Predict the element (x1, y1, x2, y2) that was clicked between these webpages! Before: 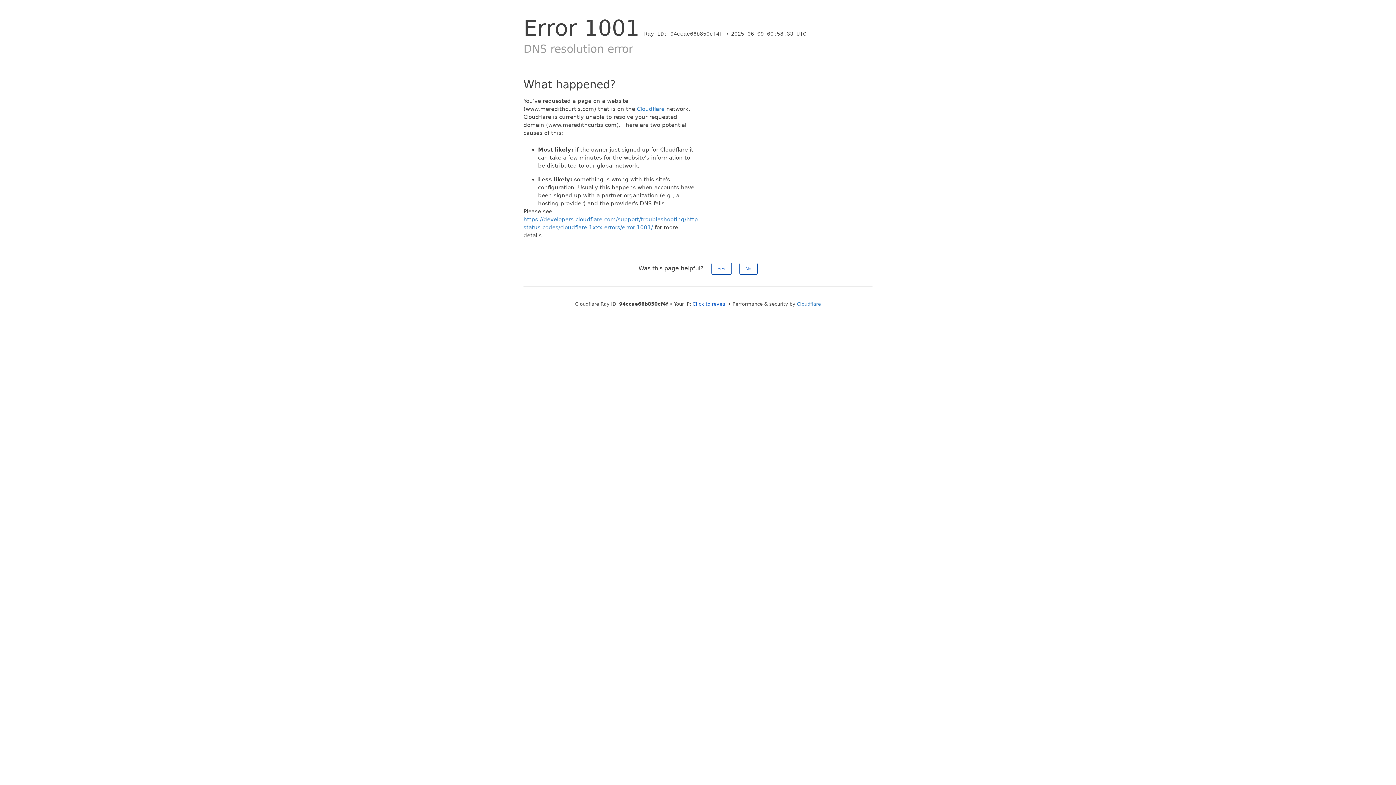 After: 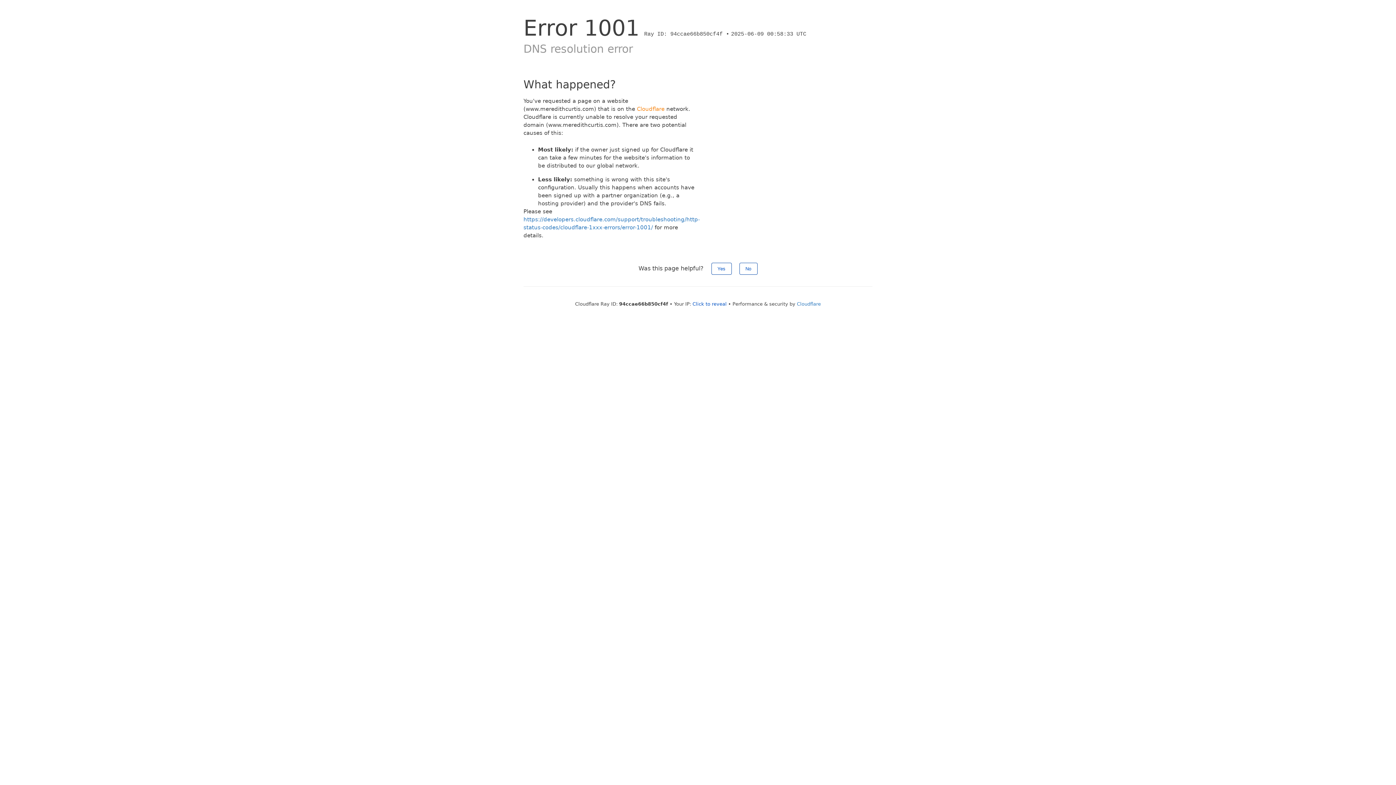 Action: bbox: (637, 105, 664, 112) label: Cloudflare